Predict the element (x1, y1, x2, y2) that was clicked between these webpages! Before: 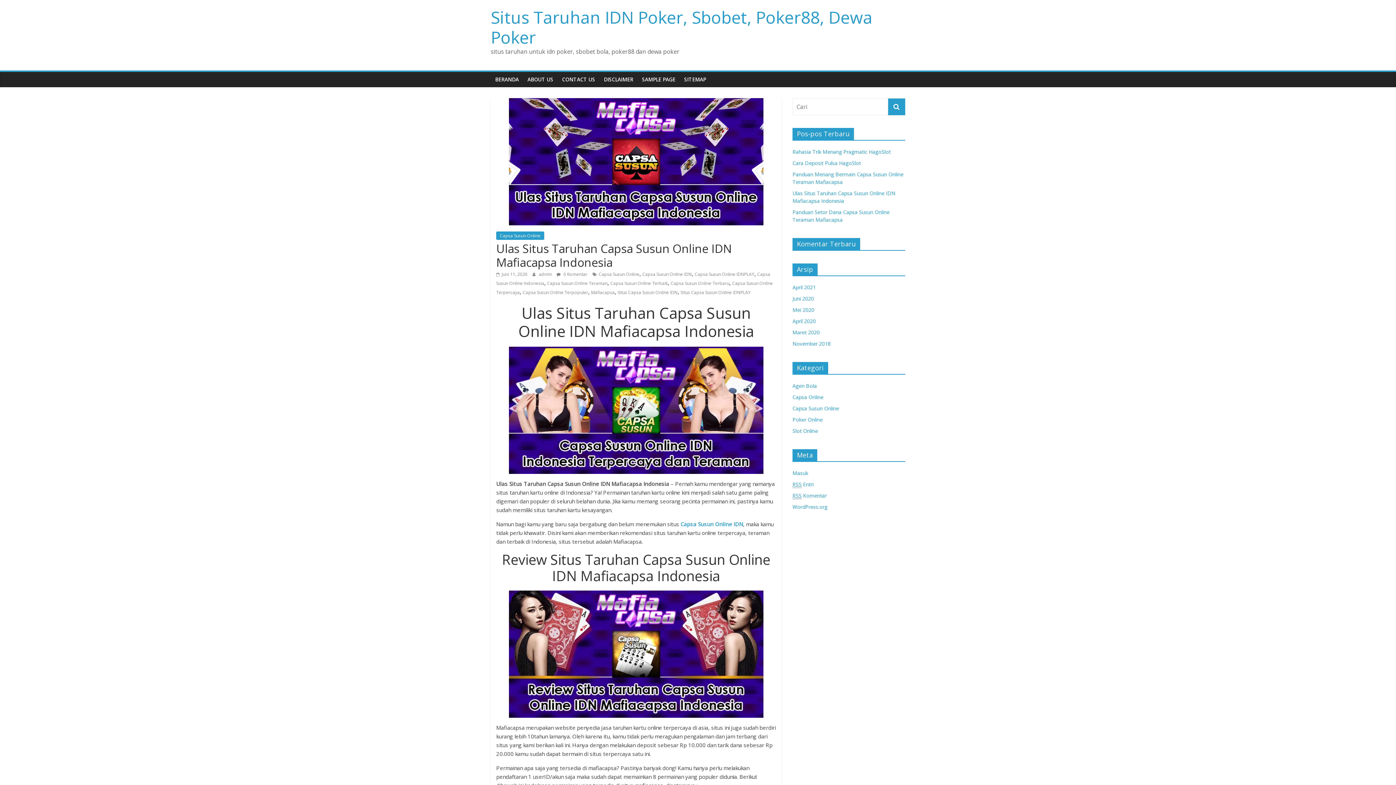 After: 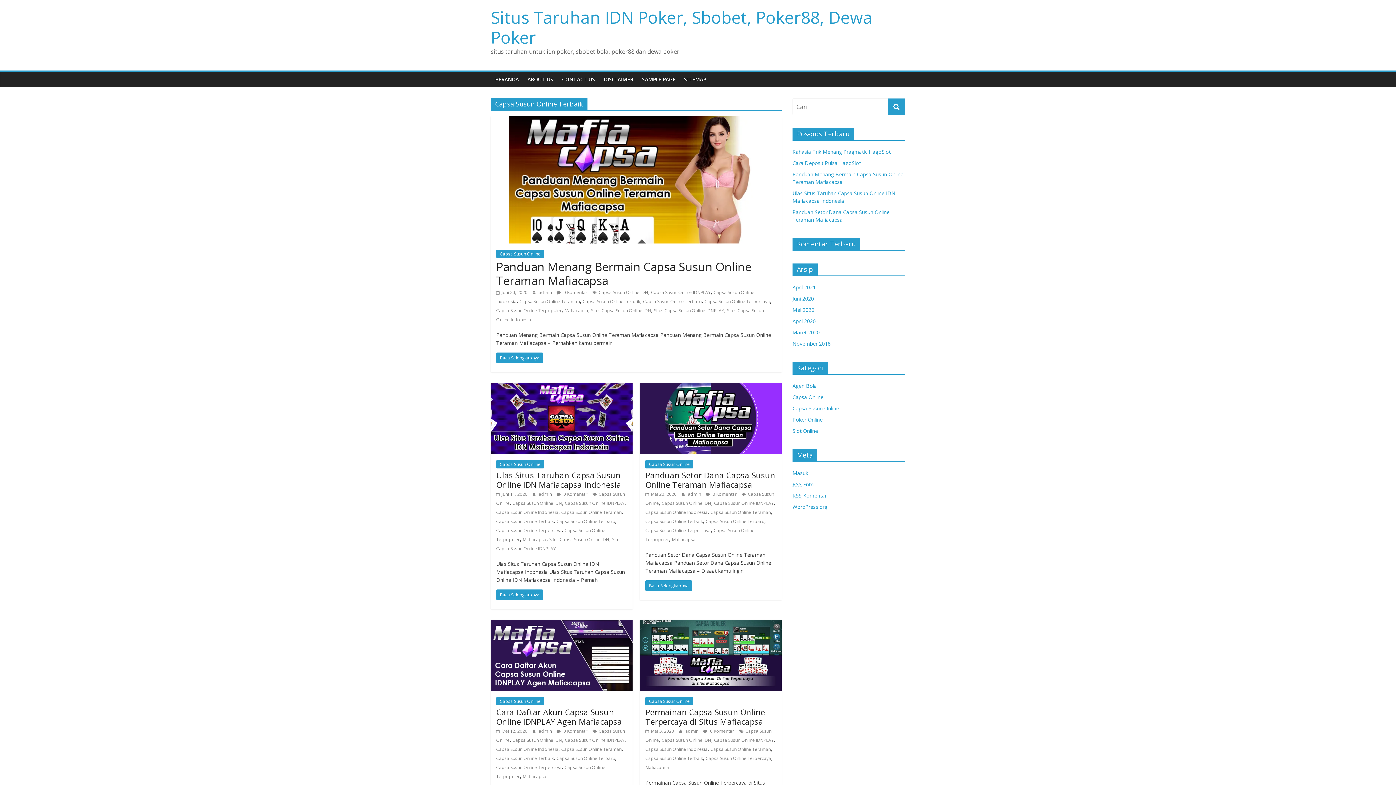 Action: label: Capsa Susun Online Terbaik bbox: (610, 280, 668, 286)